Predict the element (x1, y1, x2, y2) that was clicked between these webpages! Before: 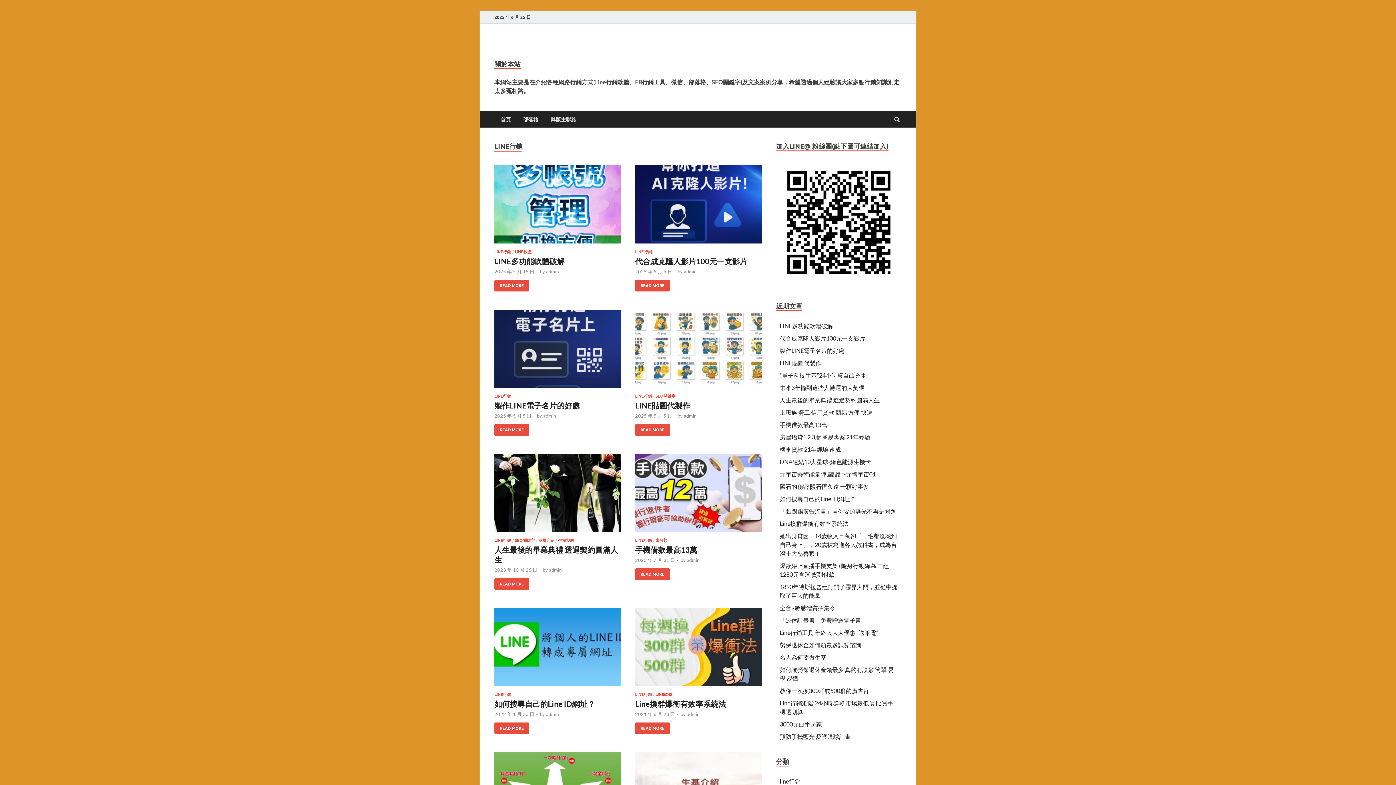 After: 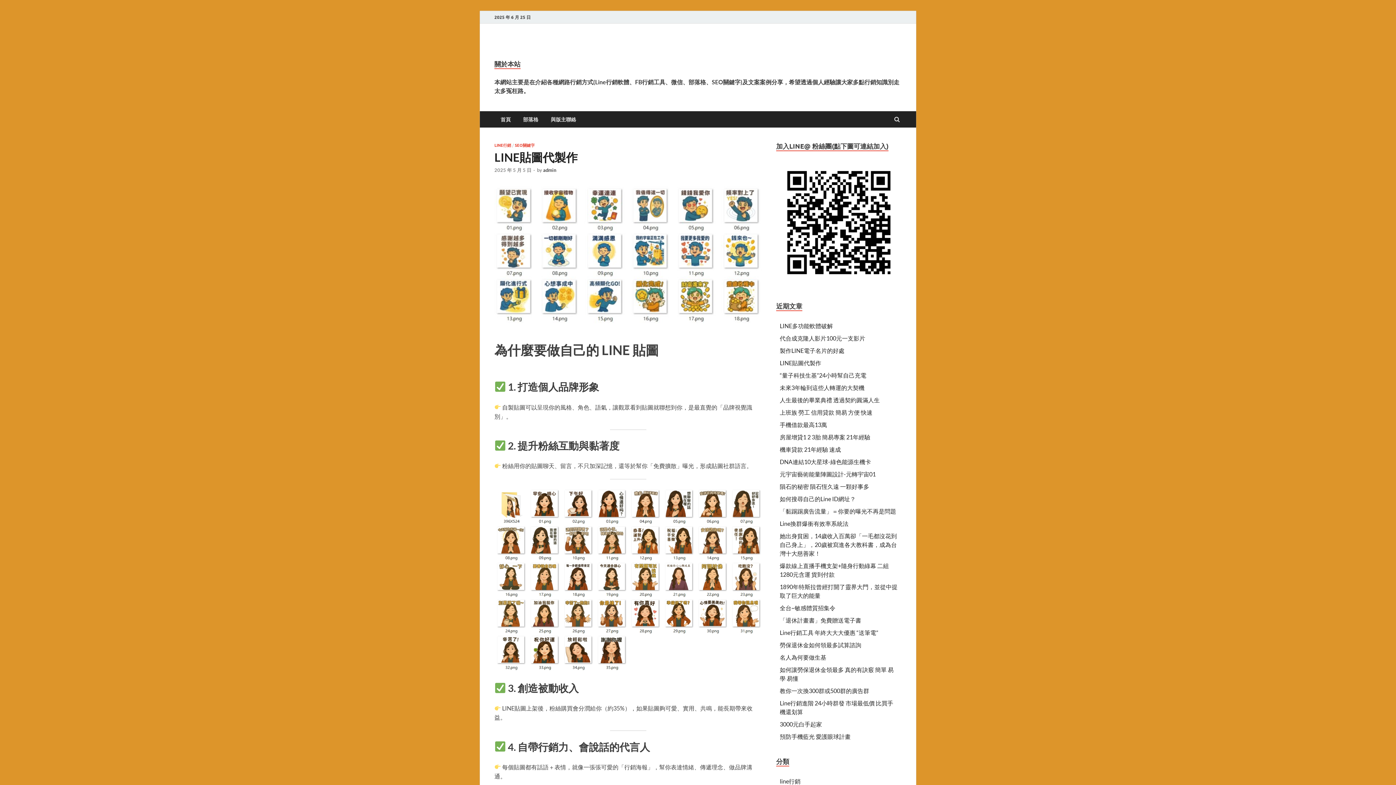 Action: label: LINE貼圖代製作 bbox: (635, 401, 690, 410)